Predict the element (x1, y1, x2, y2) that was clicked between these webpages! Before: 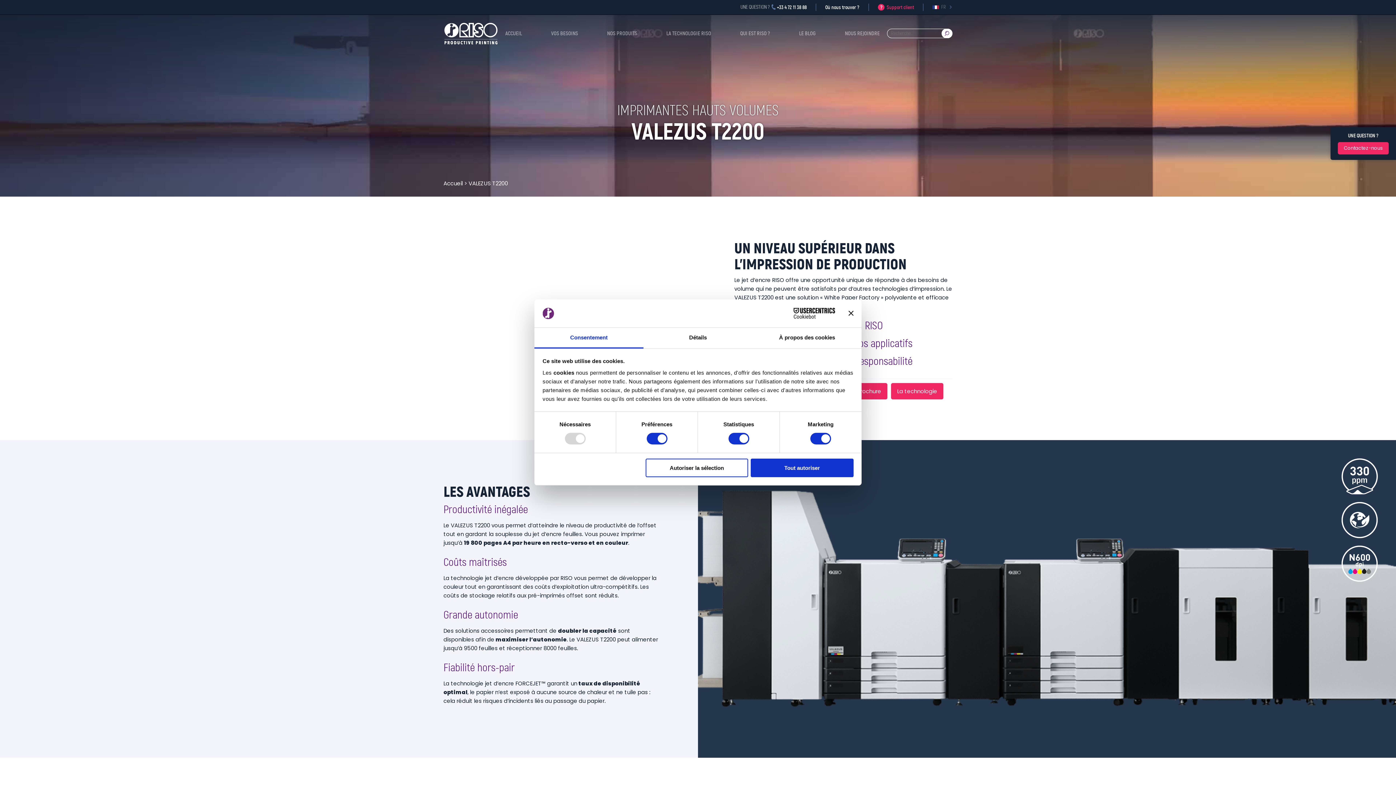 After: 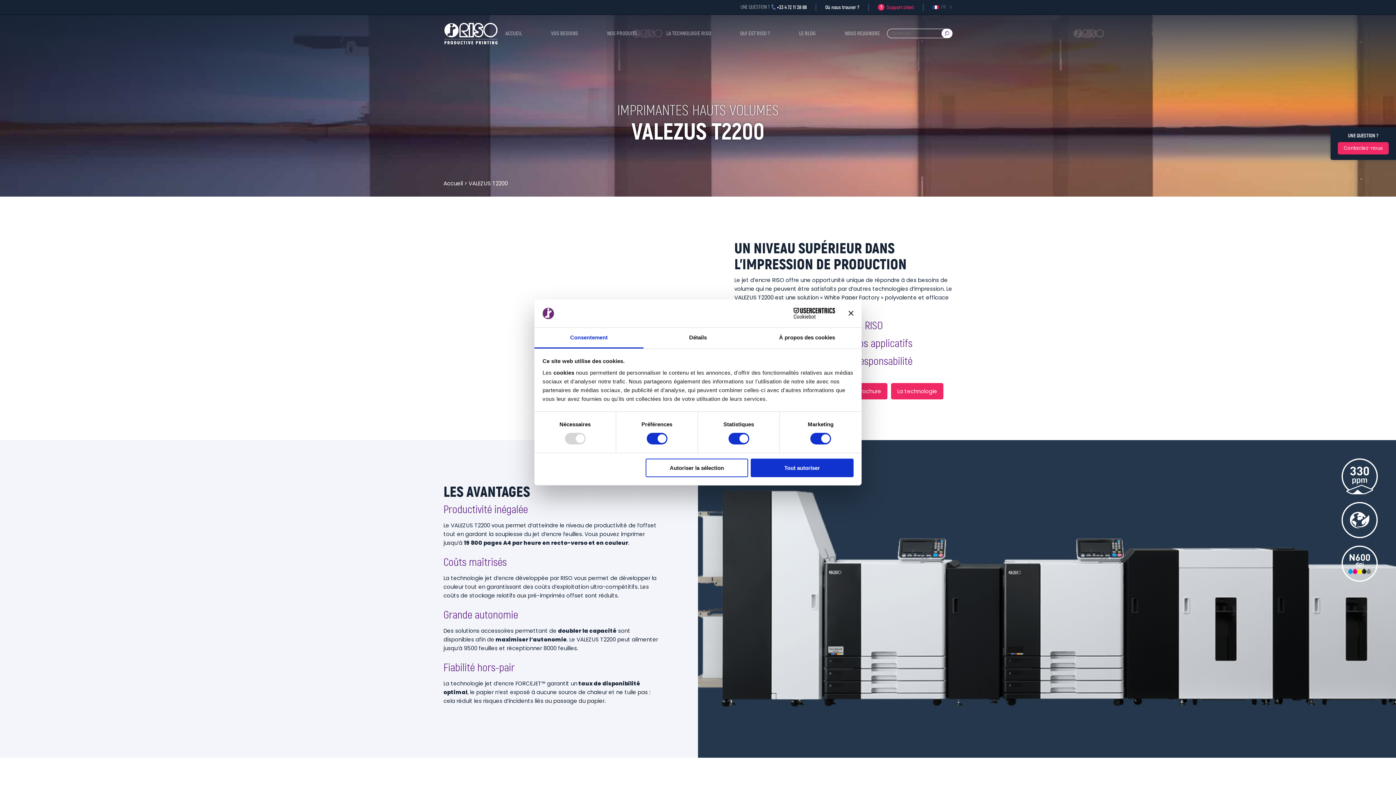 Action: bbox: (771, 308, 835, 319) label: Cookiebot - opens in a new window